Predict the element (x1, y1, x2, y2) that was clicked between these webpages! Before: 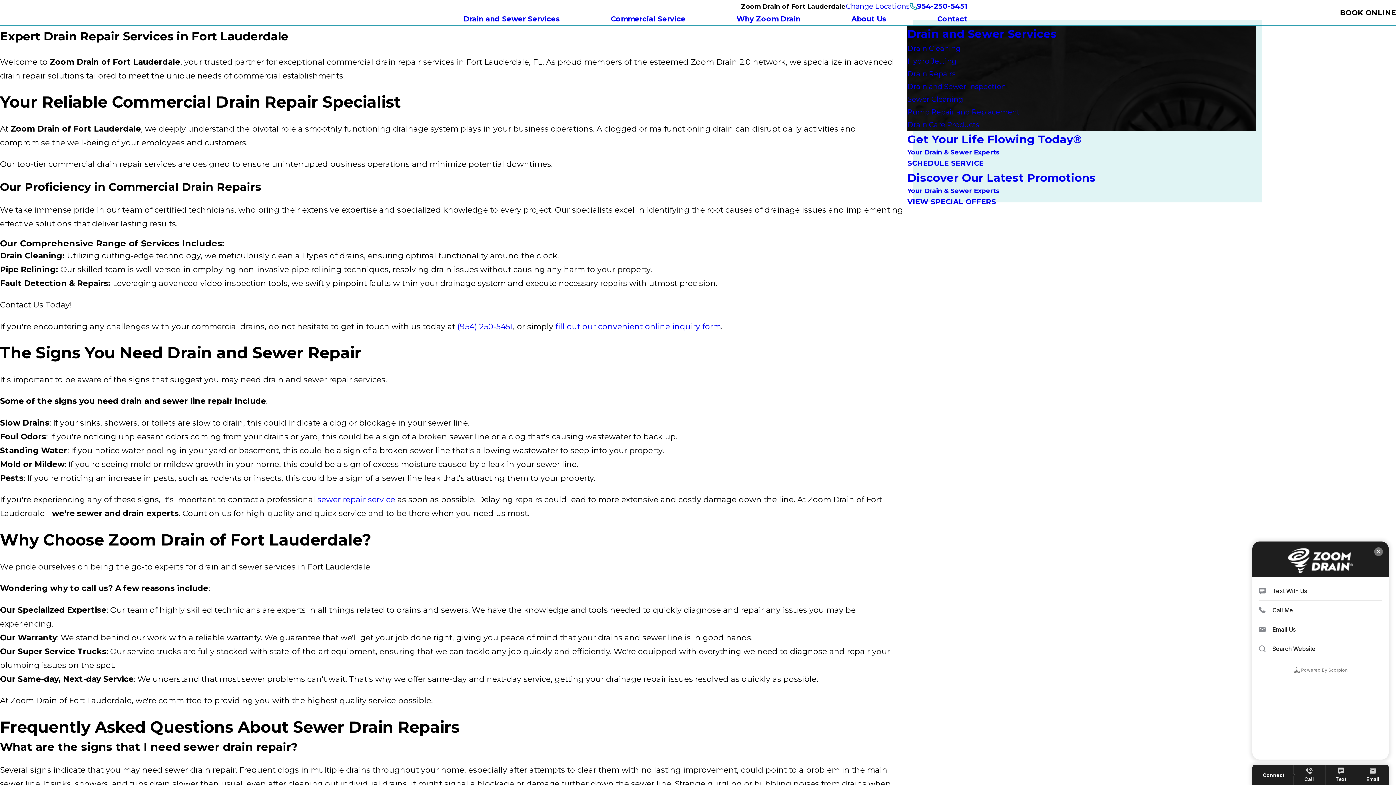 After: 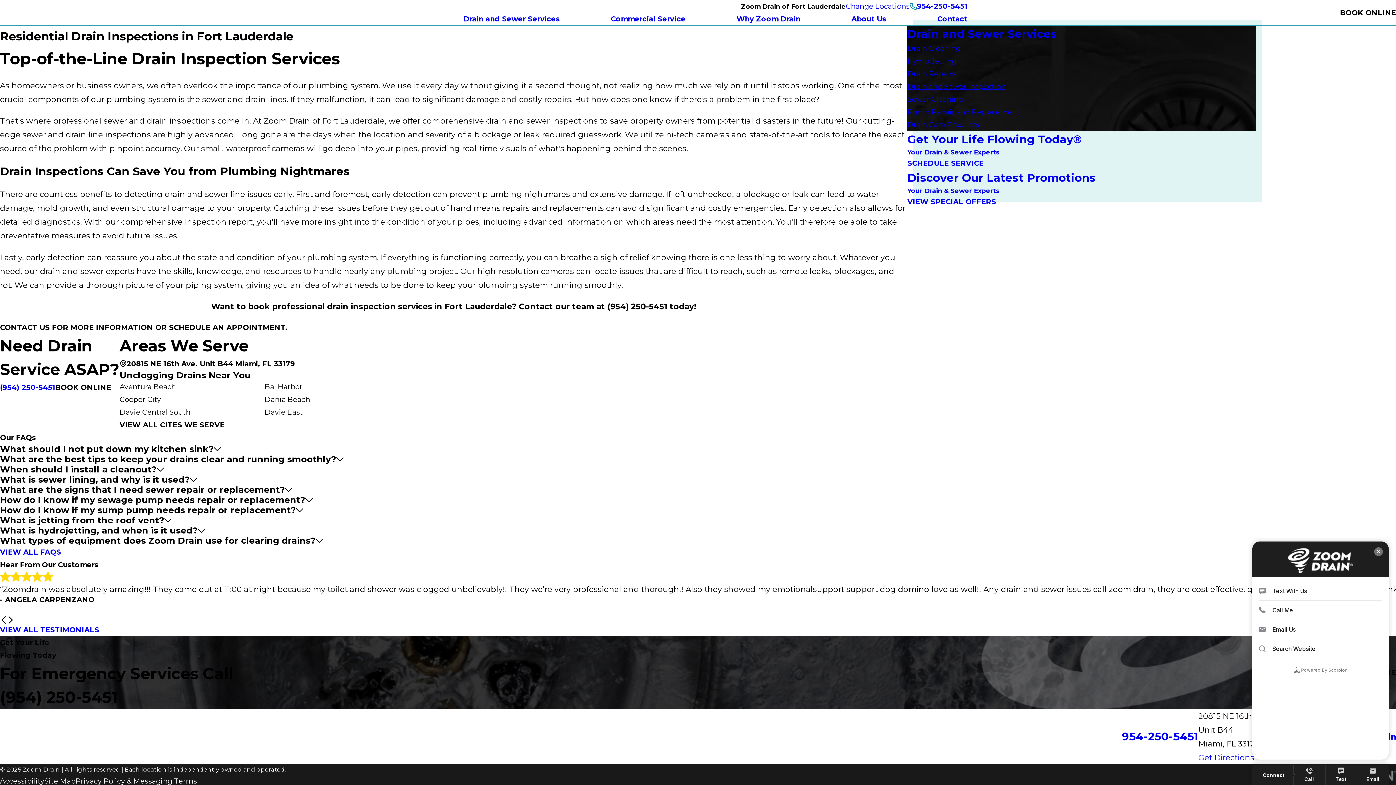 Action: label: Drain and Sewer Inspection bbox: (907, 80, 1256, 93)